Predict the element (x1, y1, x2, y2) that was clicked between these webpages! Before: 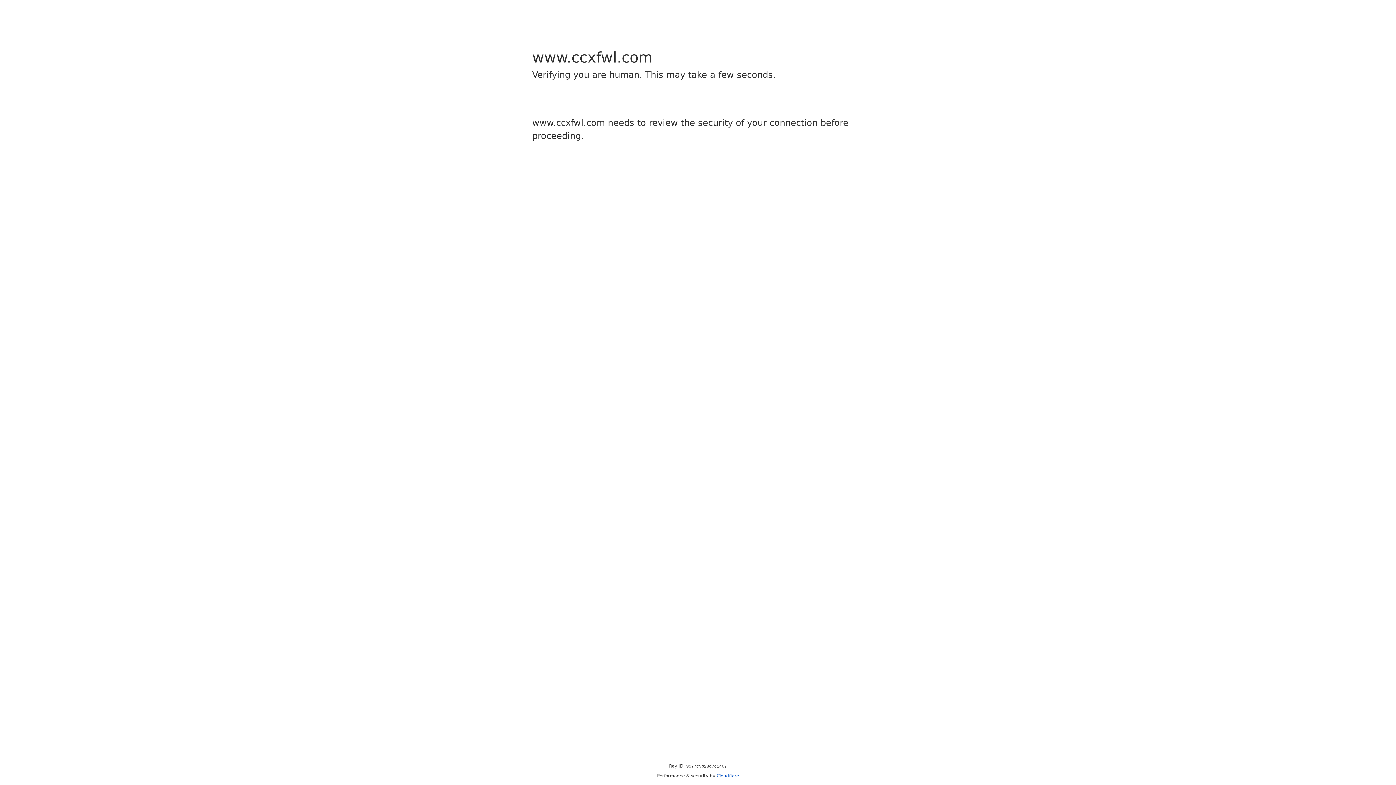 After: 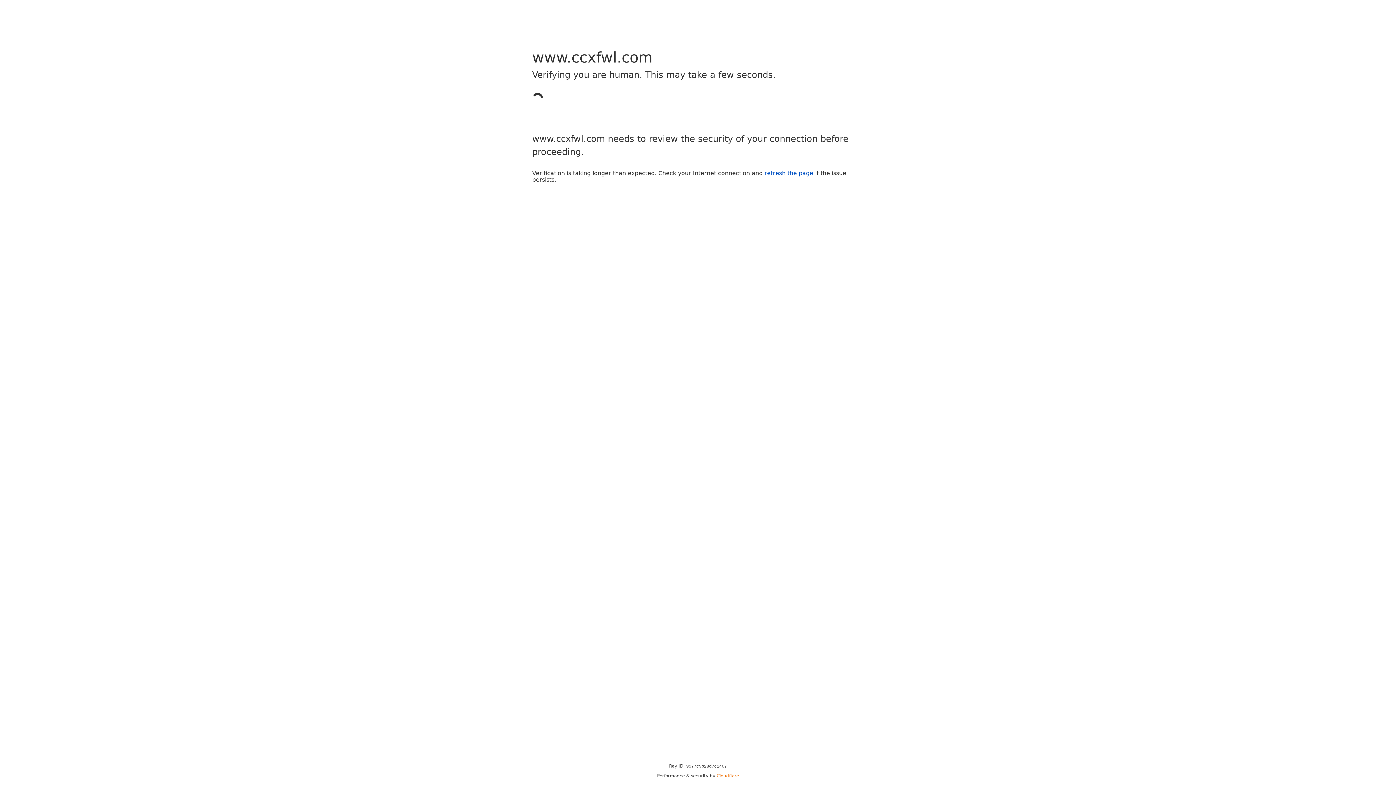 Action: label: Cloudflare bbox: (716, 773, 739, 778)